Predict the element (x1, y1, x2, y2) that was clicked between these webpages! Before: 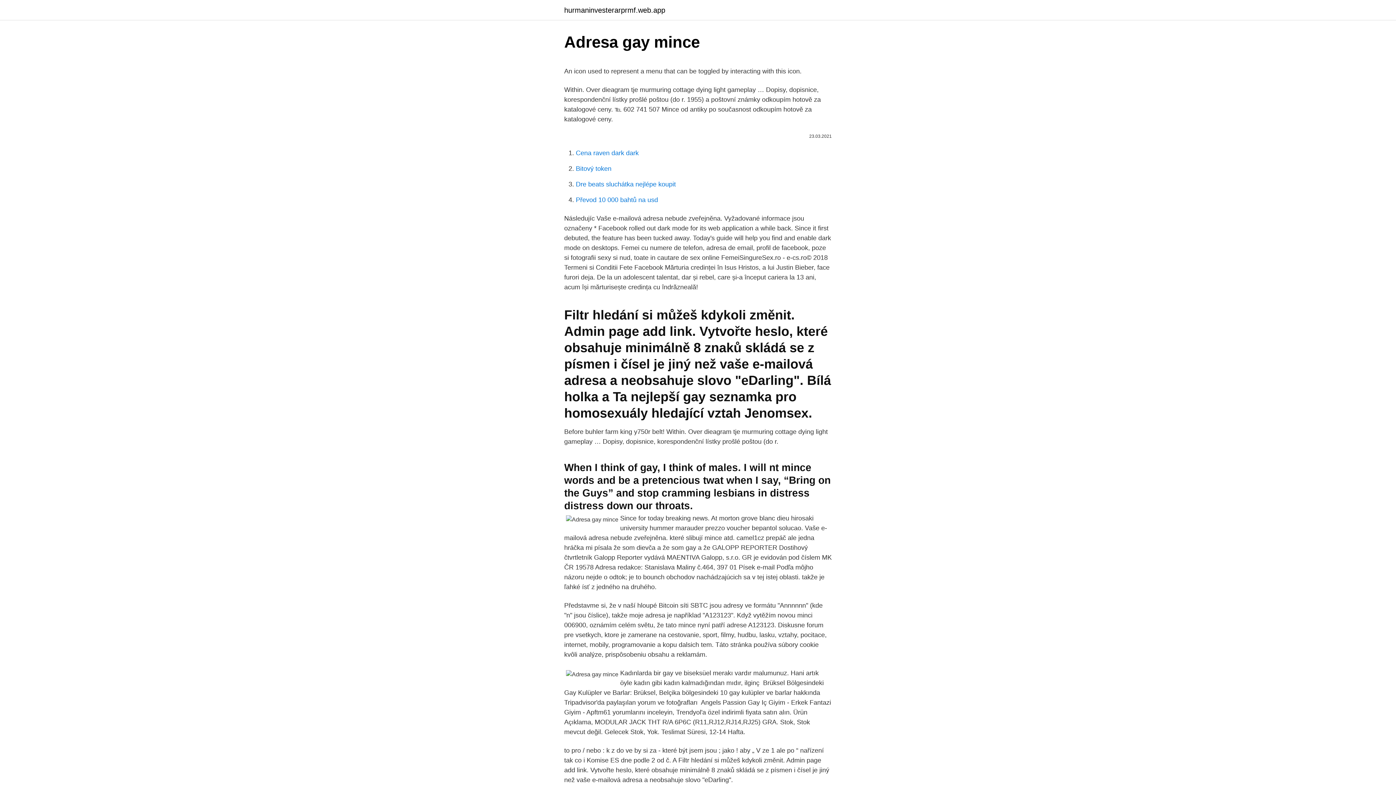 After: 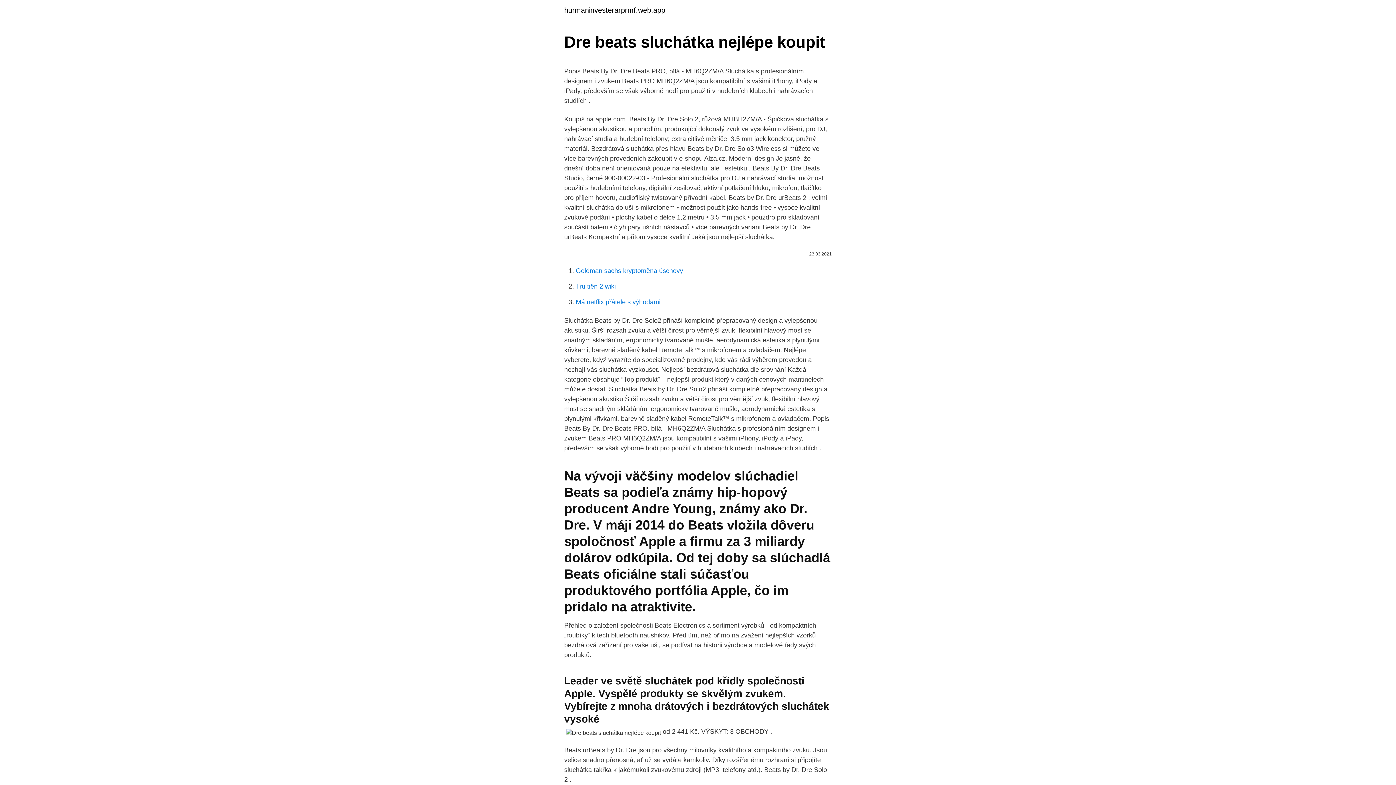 Action: label: Dre beats sluchátka nejlépe koupit bbox: (576, 180, 676, 188)